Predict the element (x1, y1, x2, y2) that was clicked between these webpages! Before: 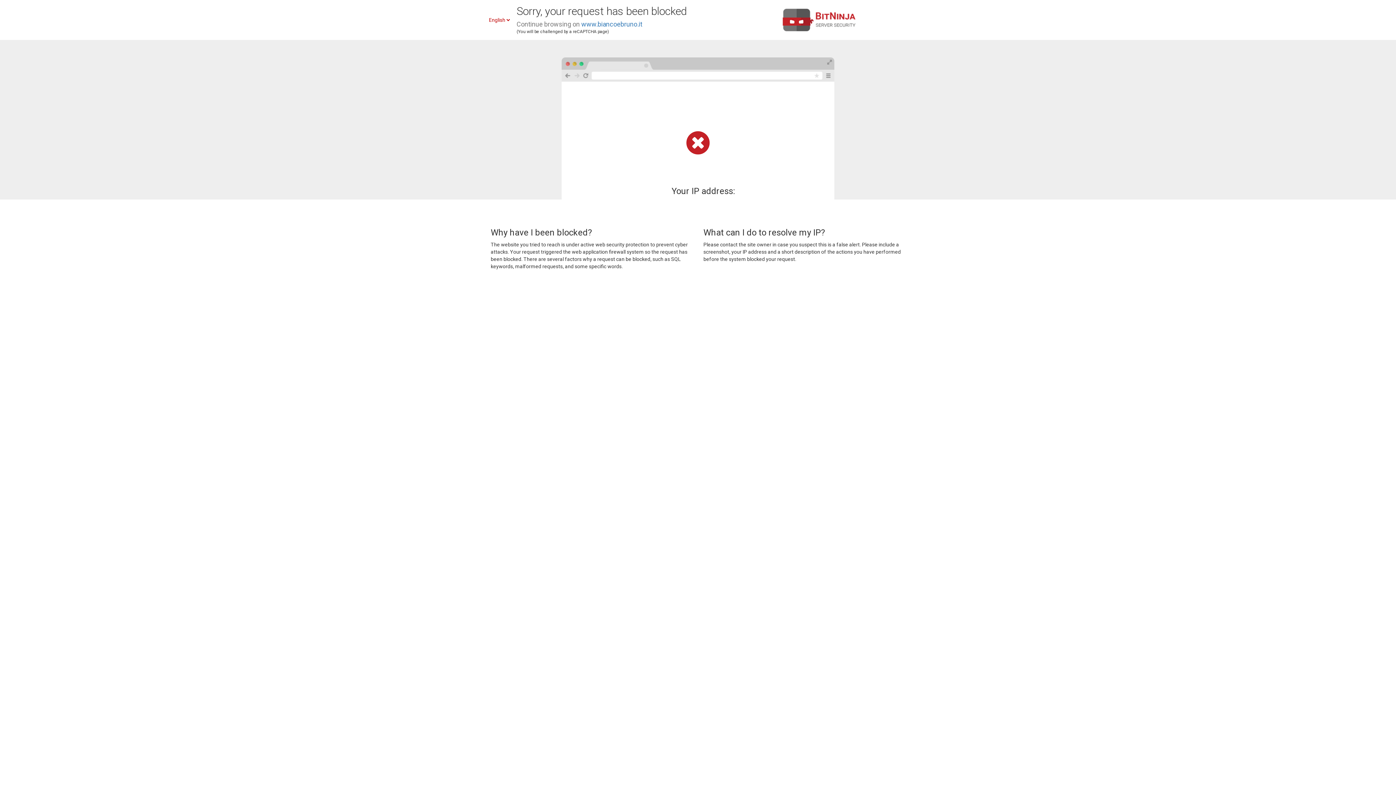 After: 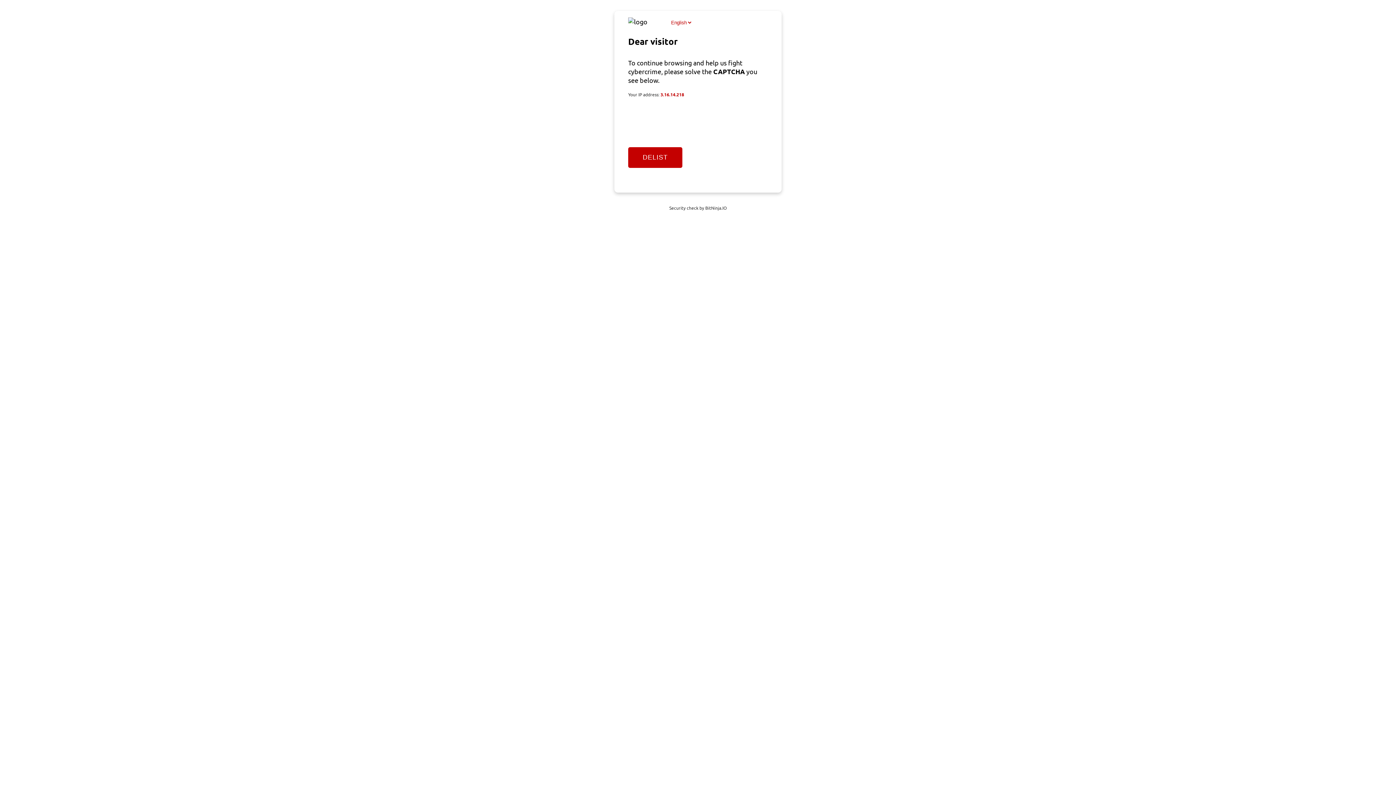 Action: bbox: (581, 20, 642, 28) label: www.biancoebruno.it